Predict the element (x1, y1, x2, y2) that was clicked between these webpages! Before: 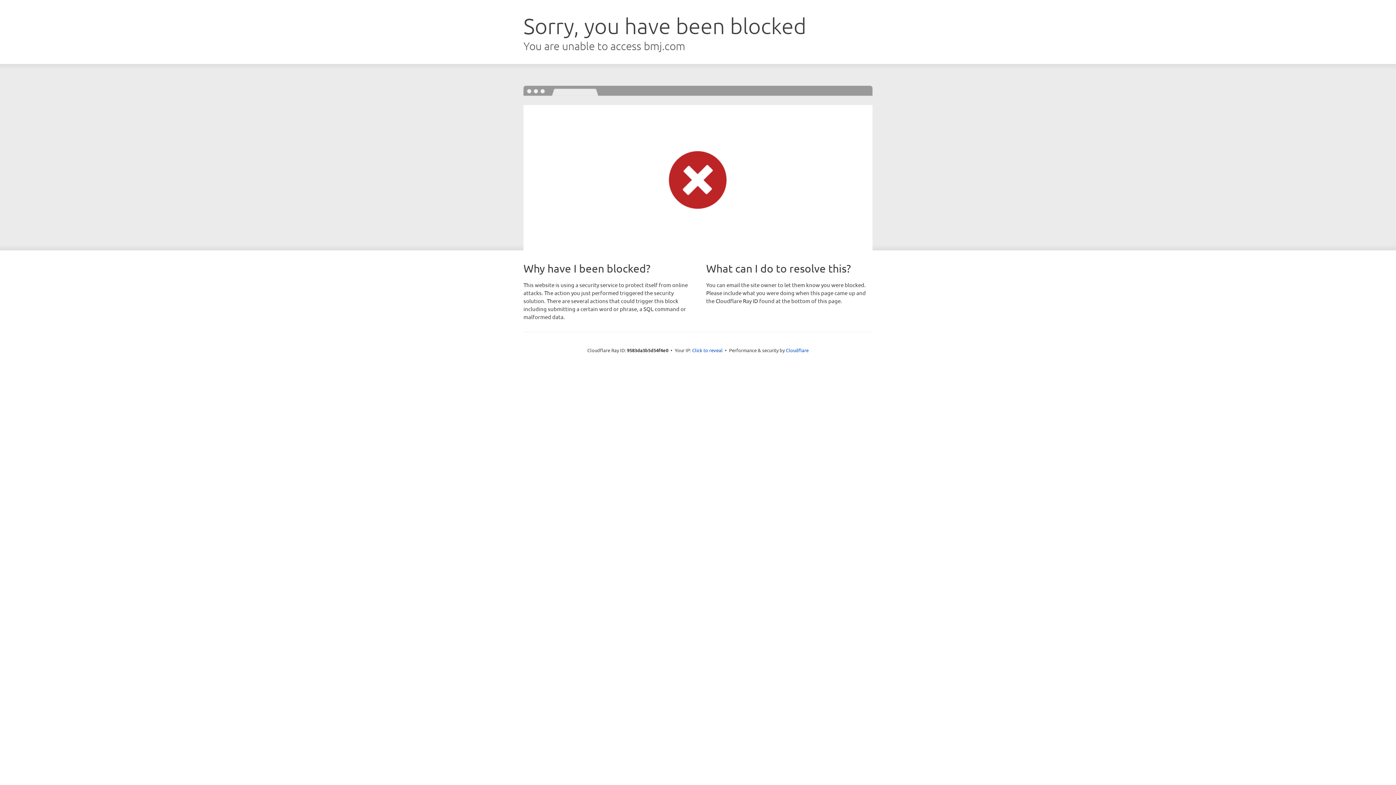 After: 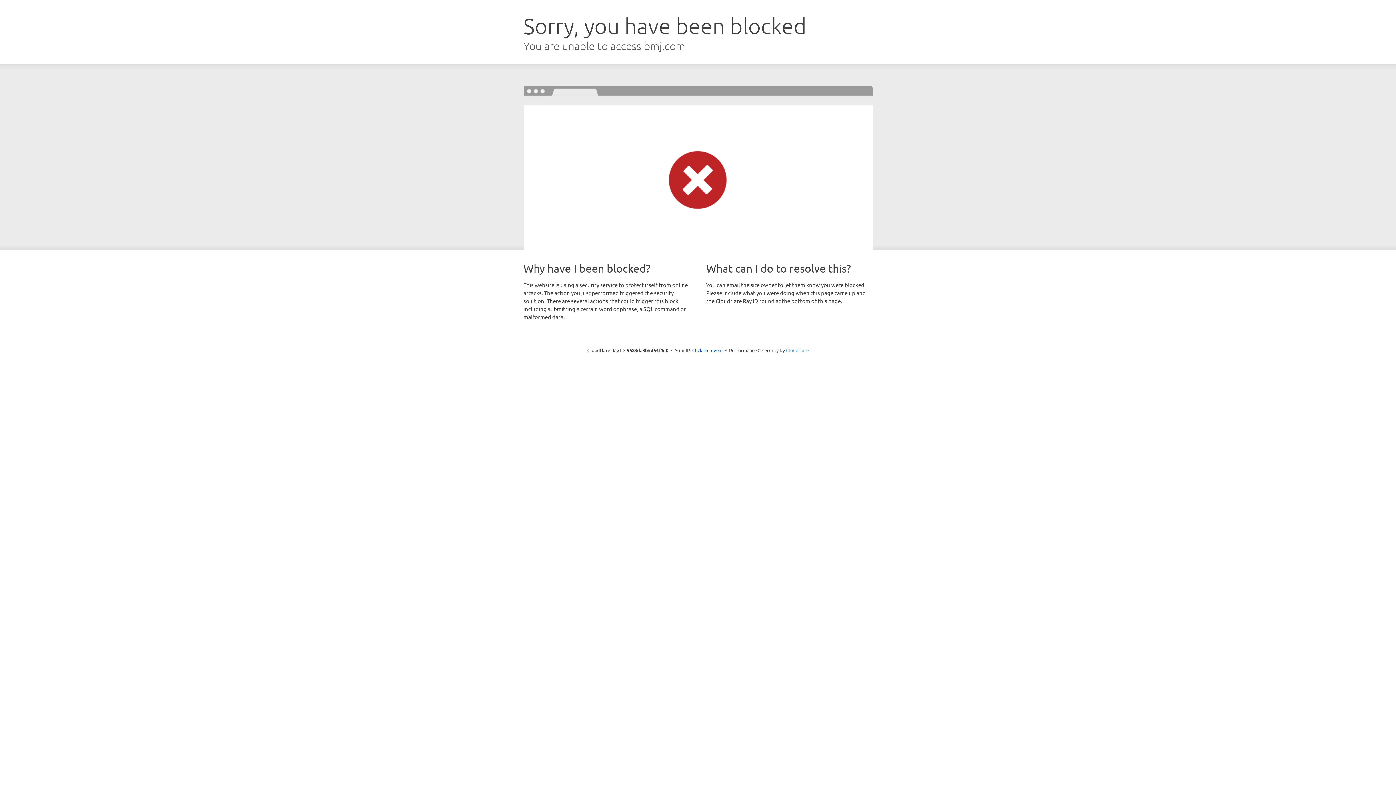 Action: bbox: (786, 347, 808, 353) label: Cloudflare